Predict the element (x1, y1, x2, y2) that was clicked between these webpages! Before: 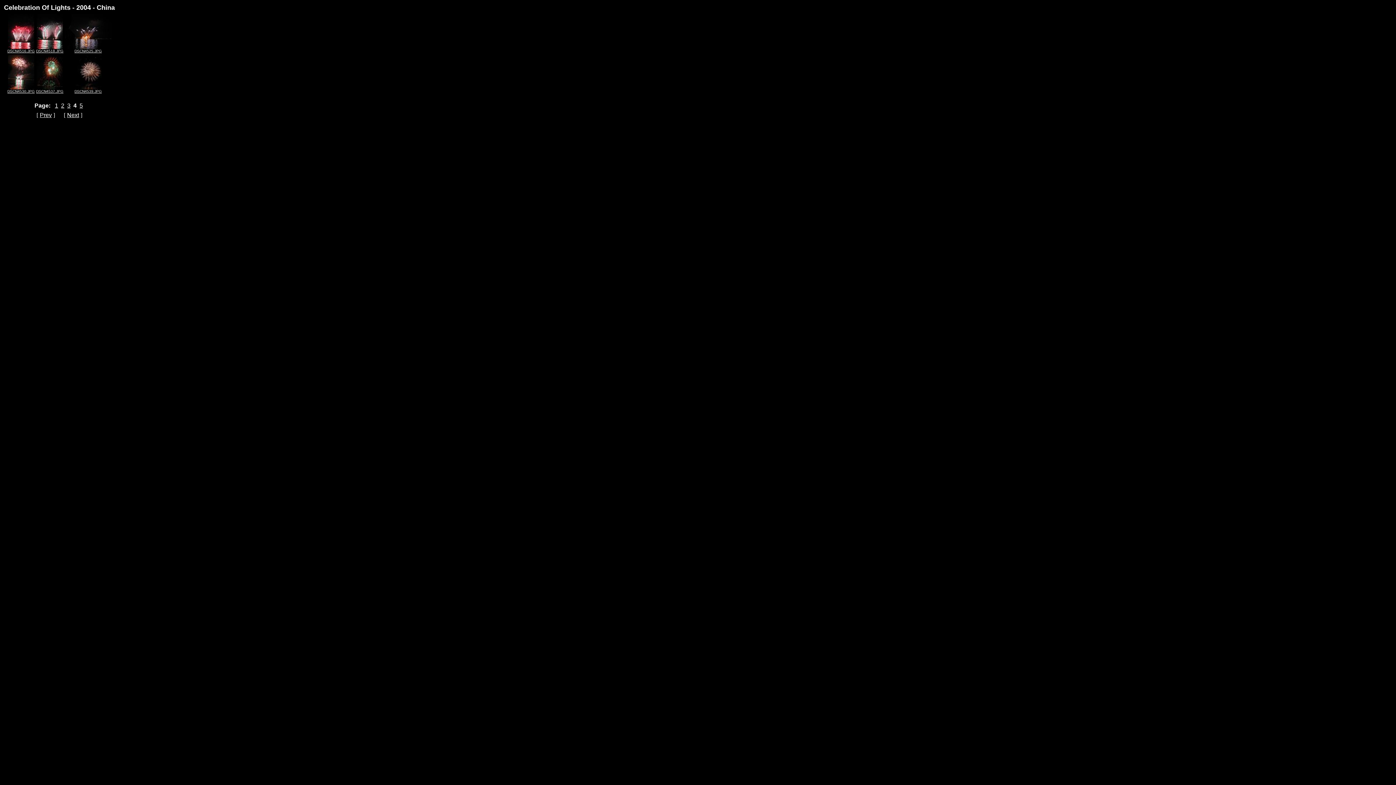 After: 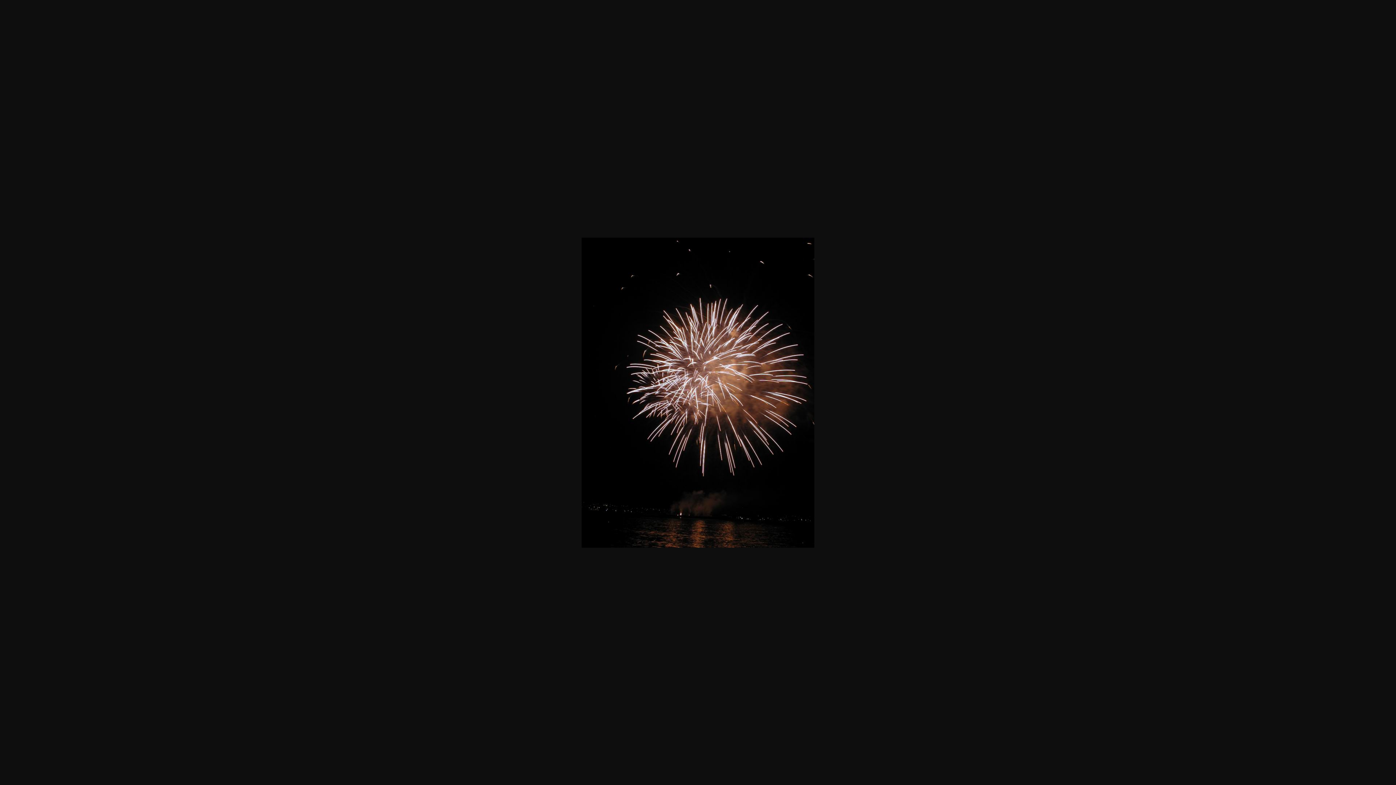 Action: label: 
DSCN4539.JPG bbox: (74, 86, 101, 93)